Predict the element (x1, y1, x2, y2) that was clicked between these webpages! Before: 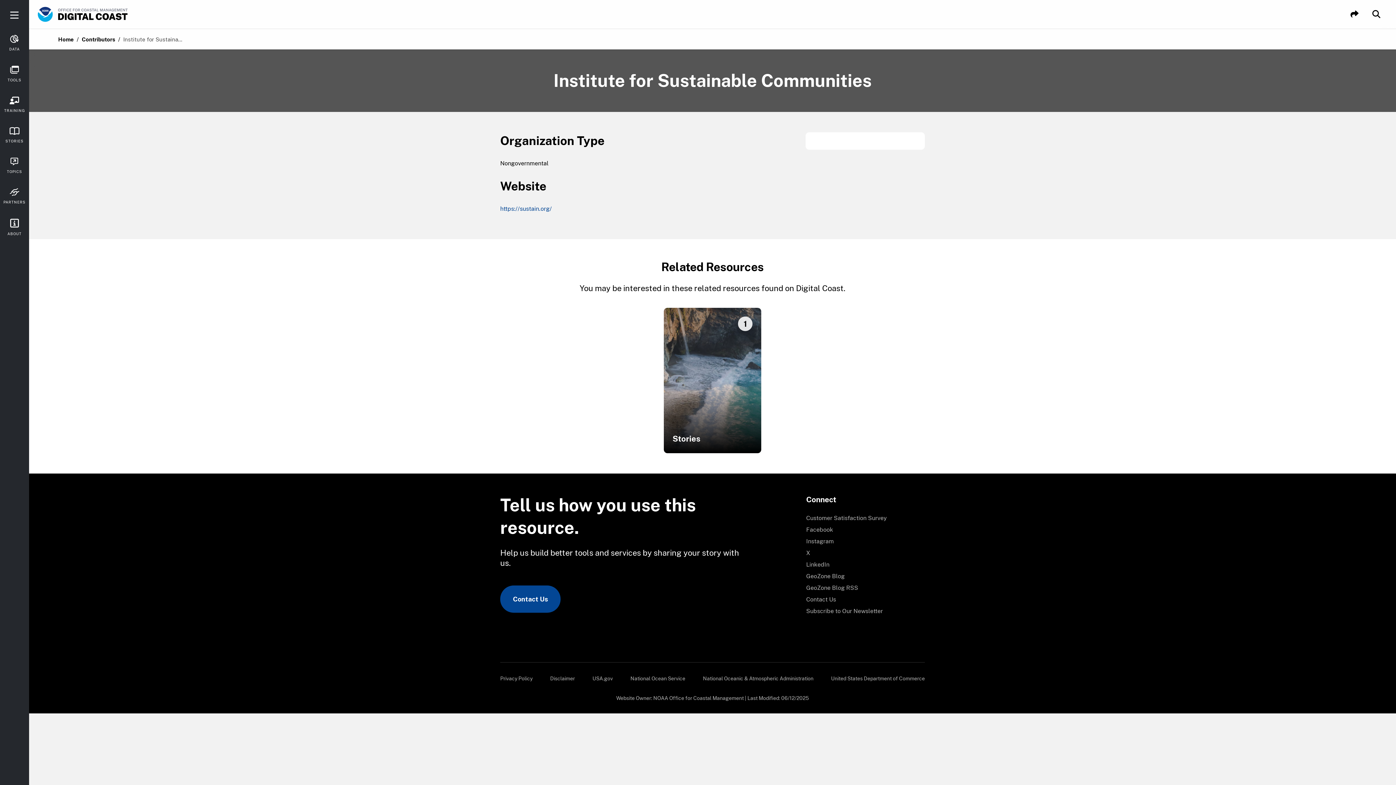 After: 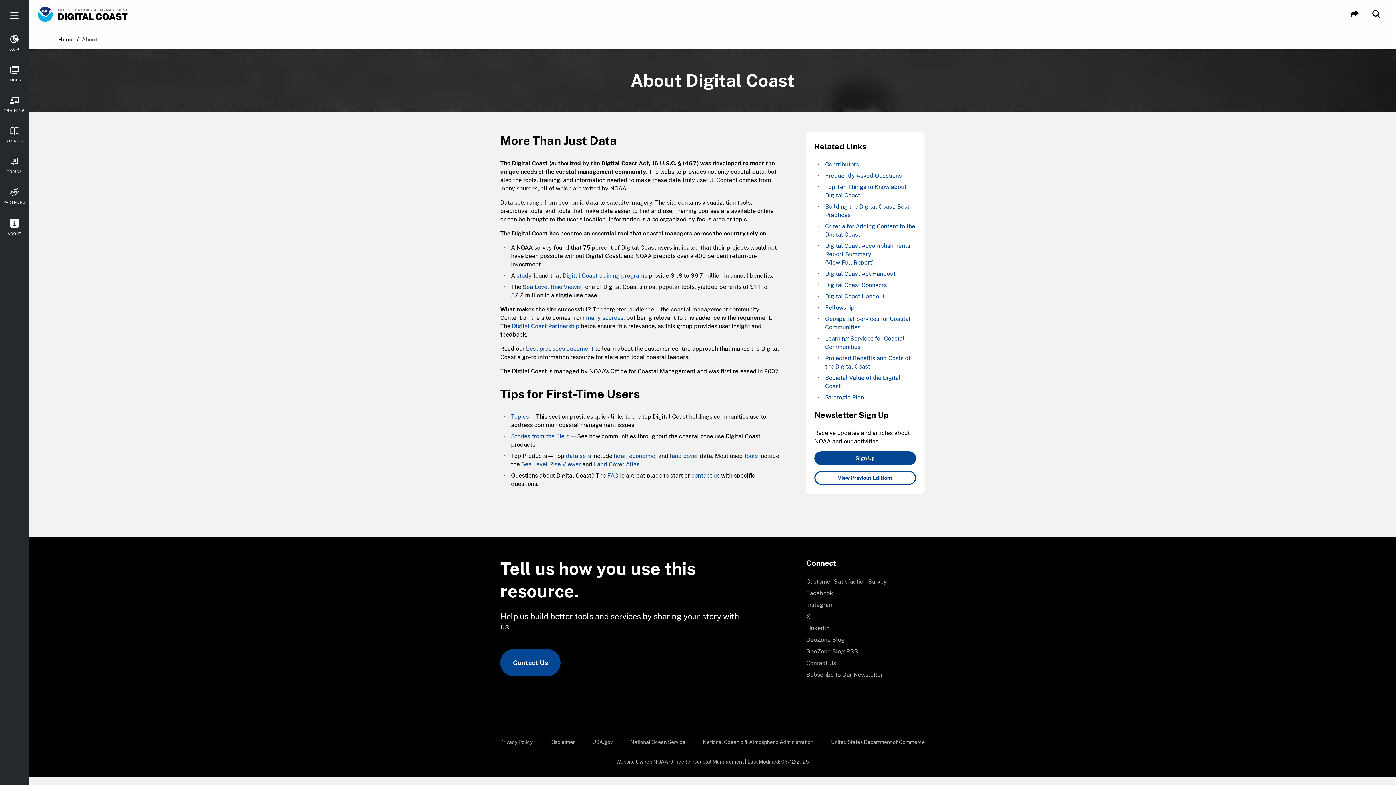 Action: bbox: (1, 213, 27, 241) label: ABOUT